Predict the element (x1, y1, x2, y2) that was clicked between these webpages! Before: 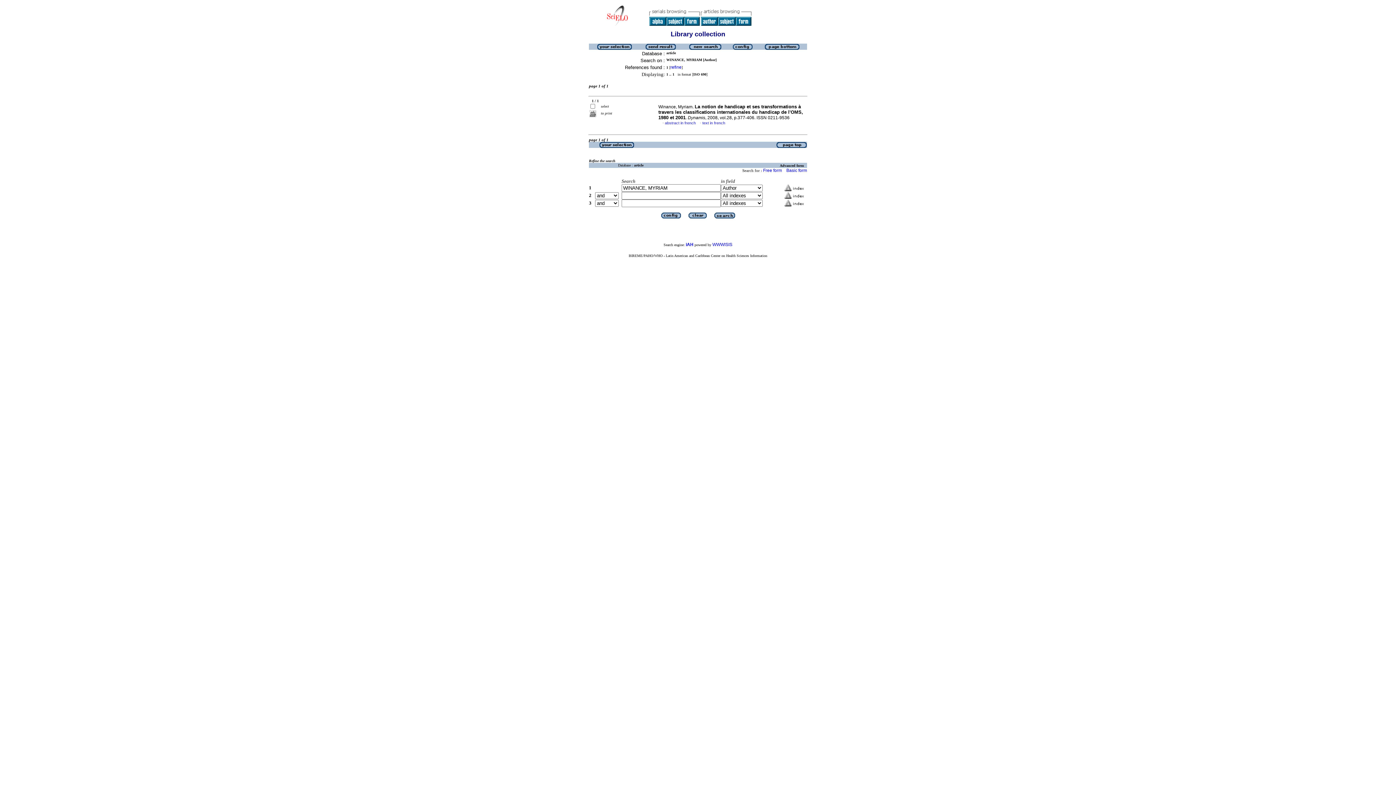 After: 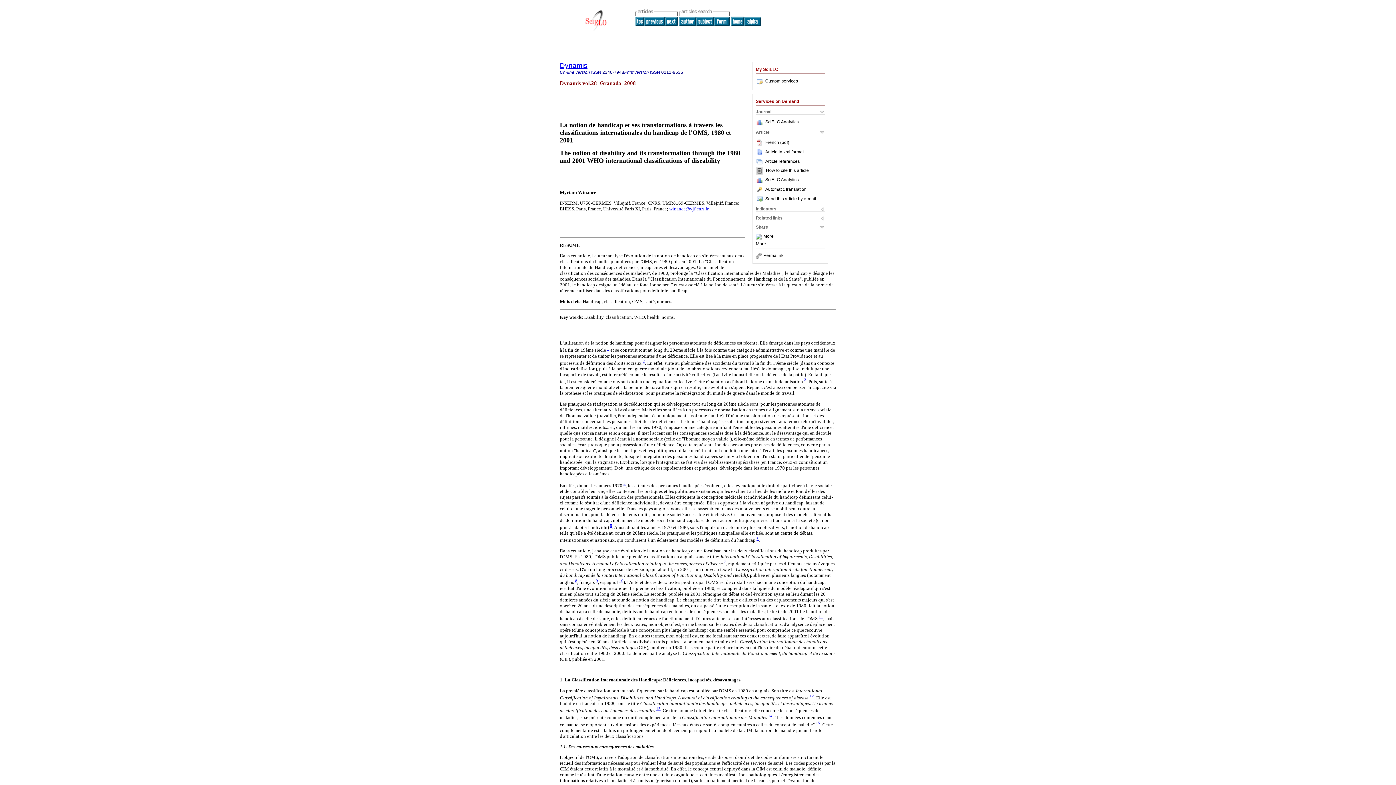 Action: label: text in french bbox: (702, 120, 725, 125)